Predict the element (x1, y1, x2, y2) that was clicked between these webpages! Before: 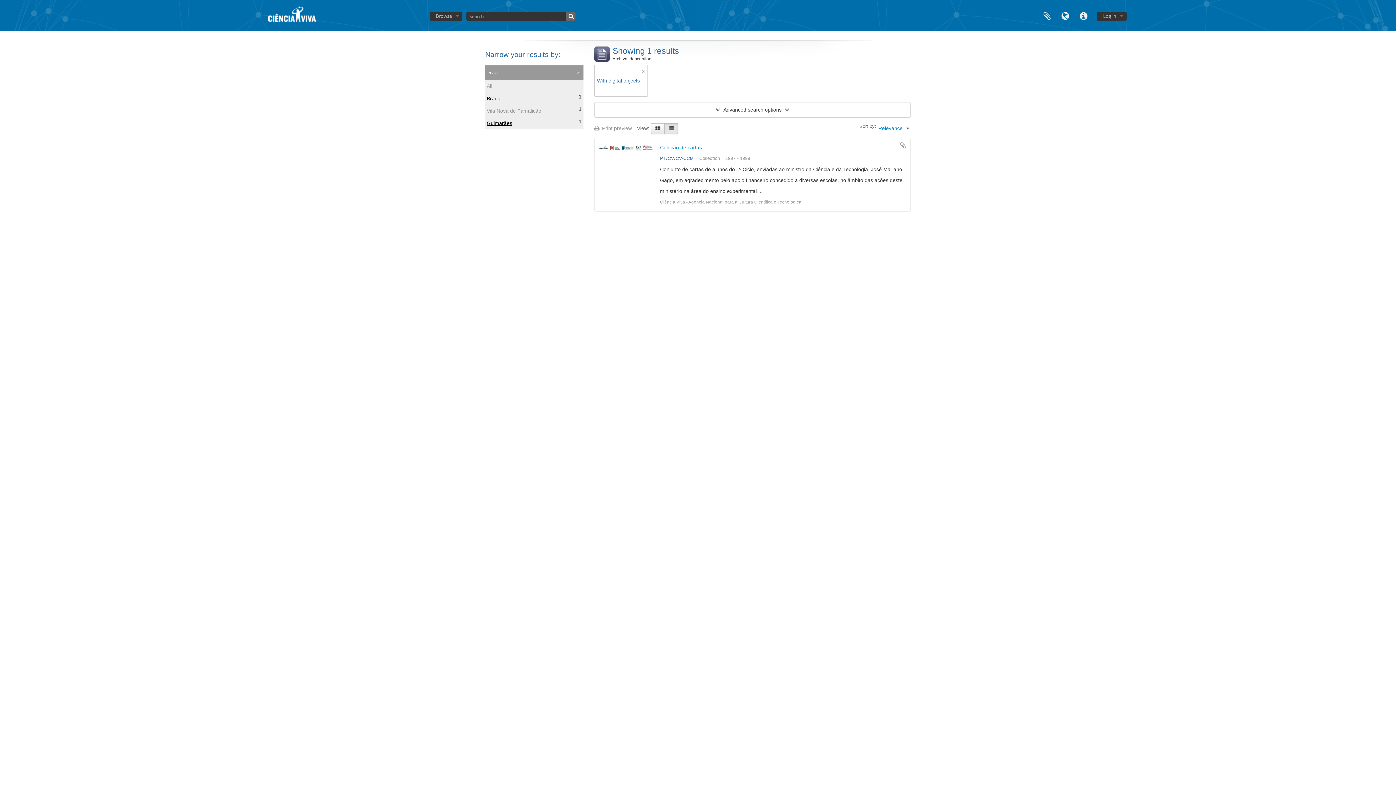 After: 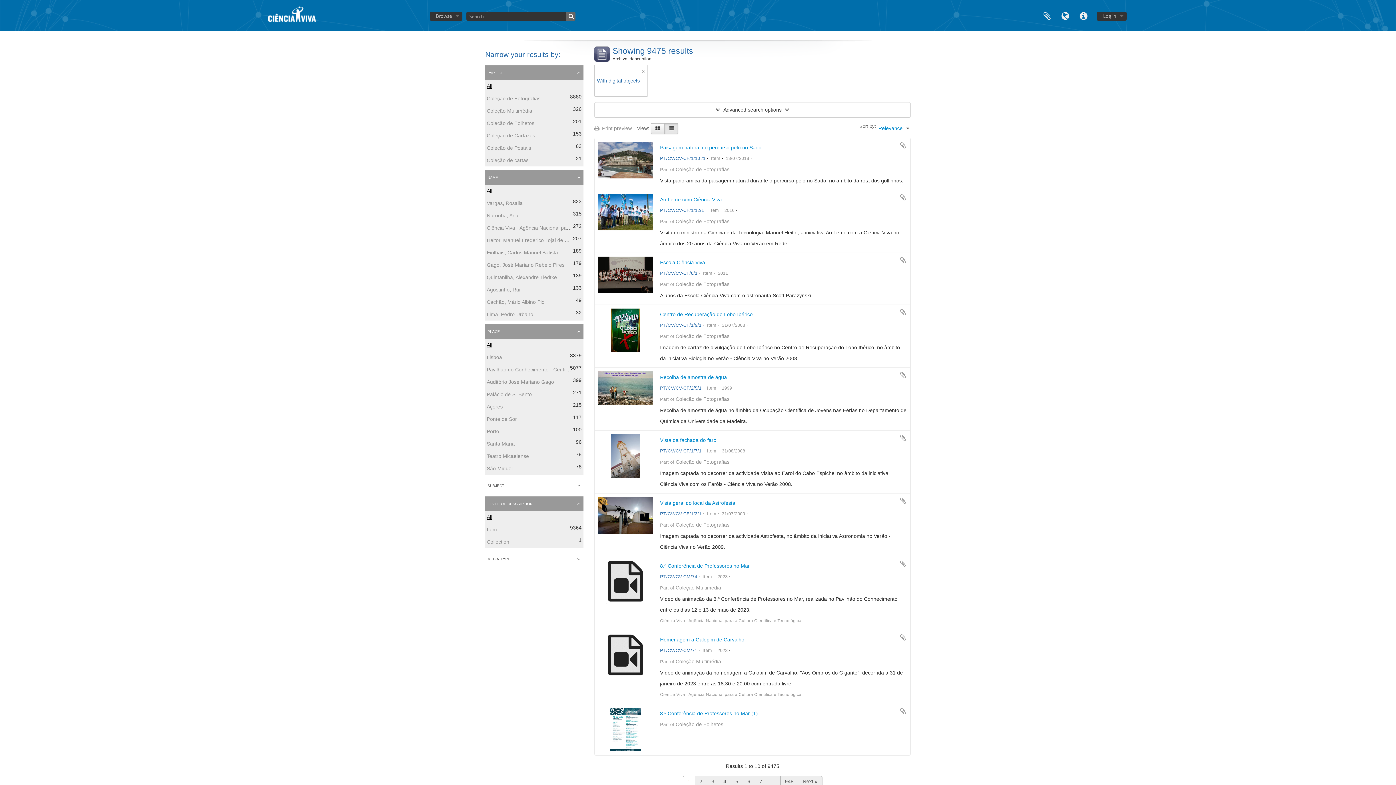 Action: label: All bbox: (486, 83, 492, 89)